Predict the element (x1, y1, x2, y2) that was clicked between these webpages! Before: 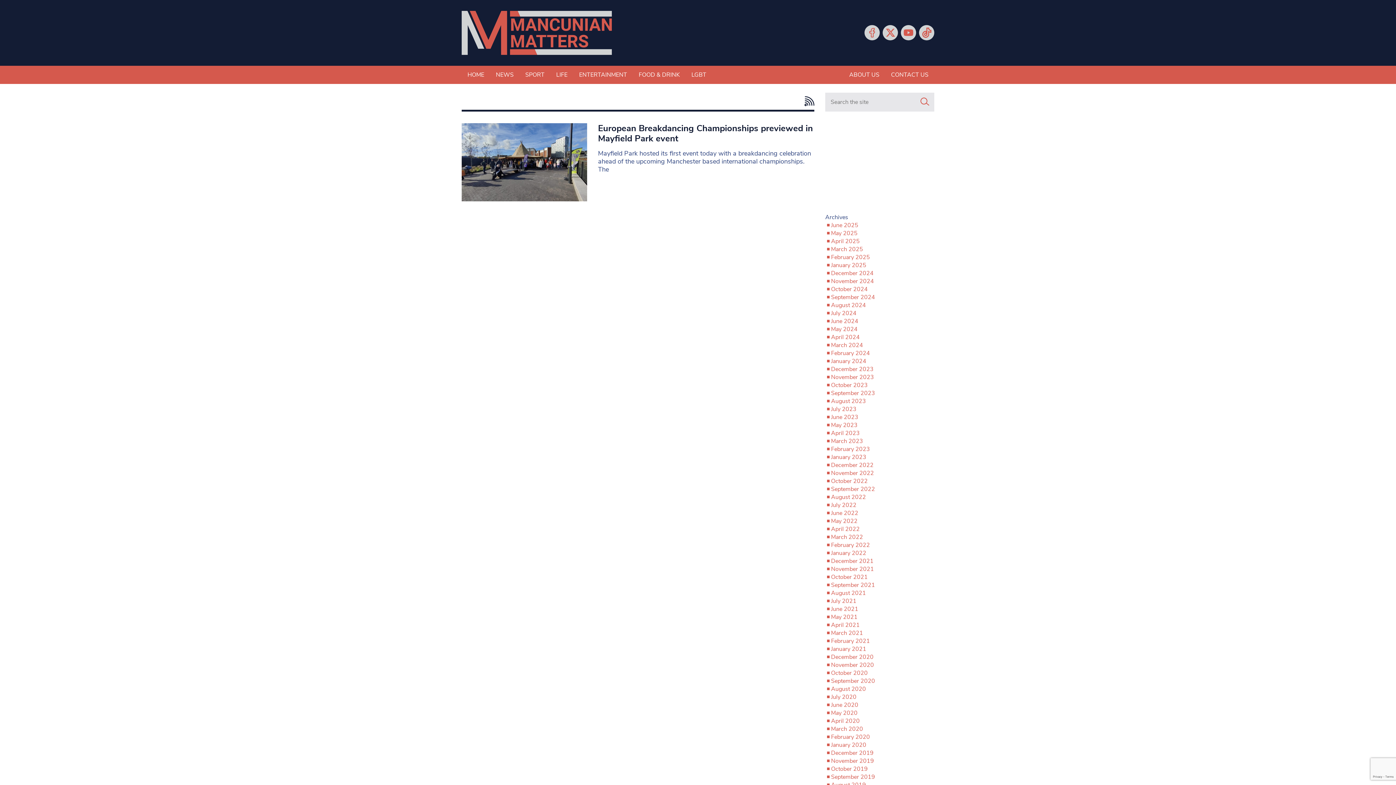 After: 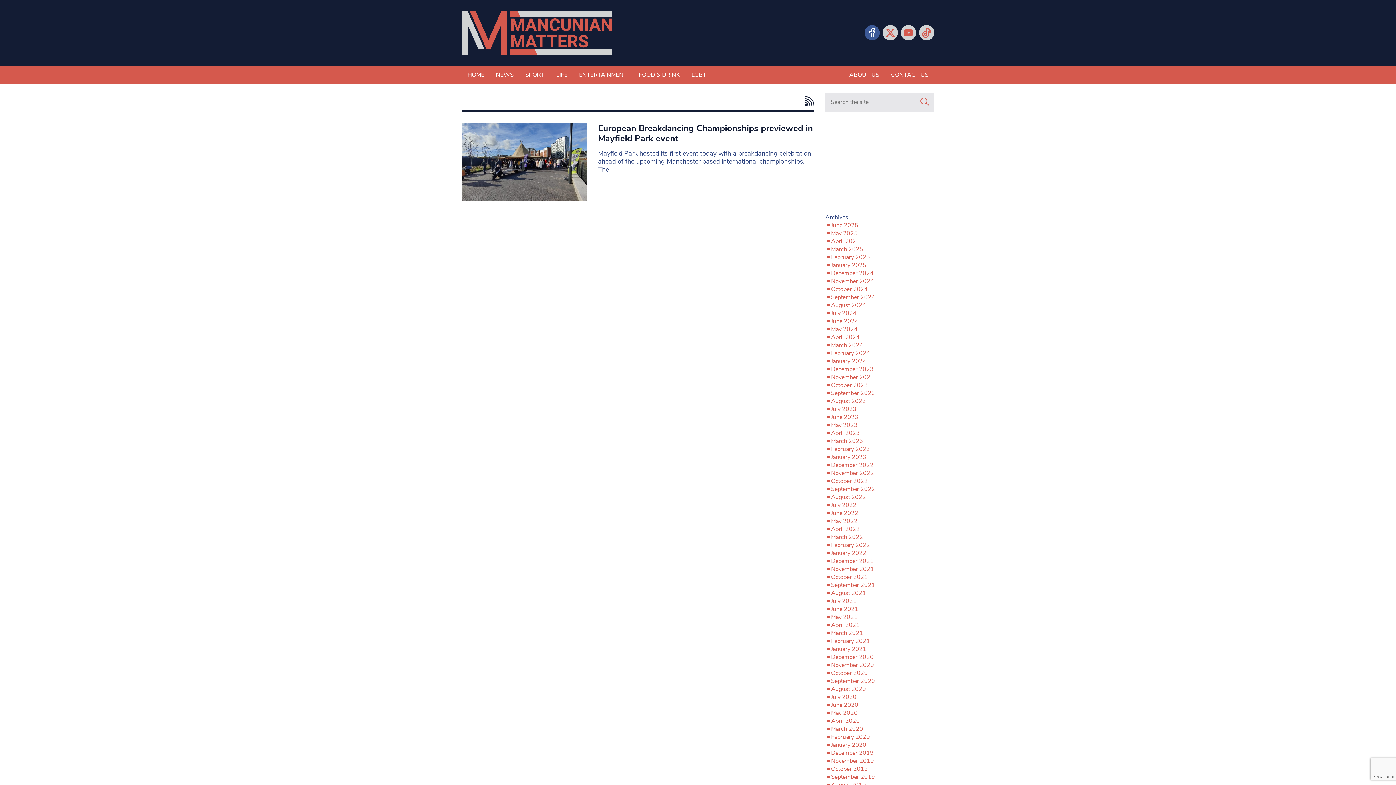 Action: label: Facebook bbox: (864, 25, 879, 40)